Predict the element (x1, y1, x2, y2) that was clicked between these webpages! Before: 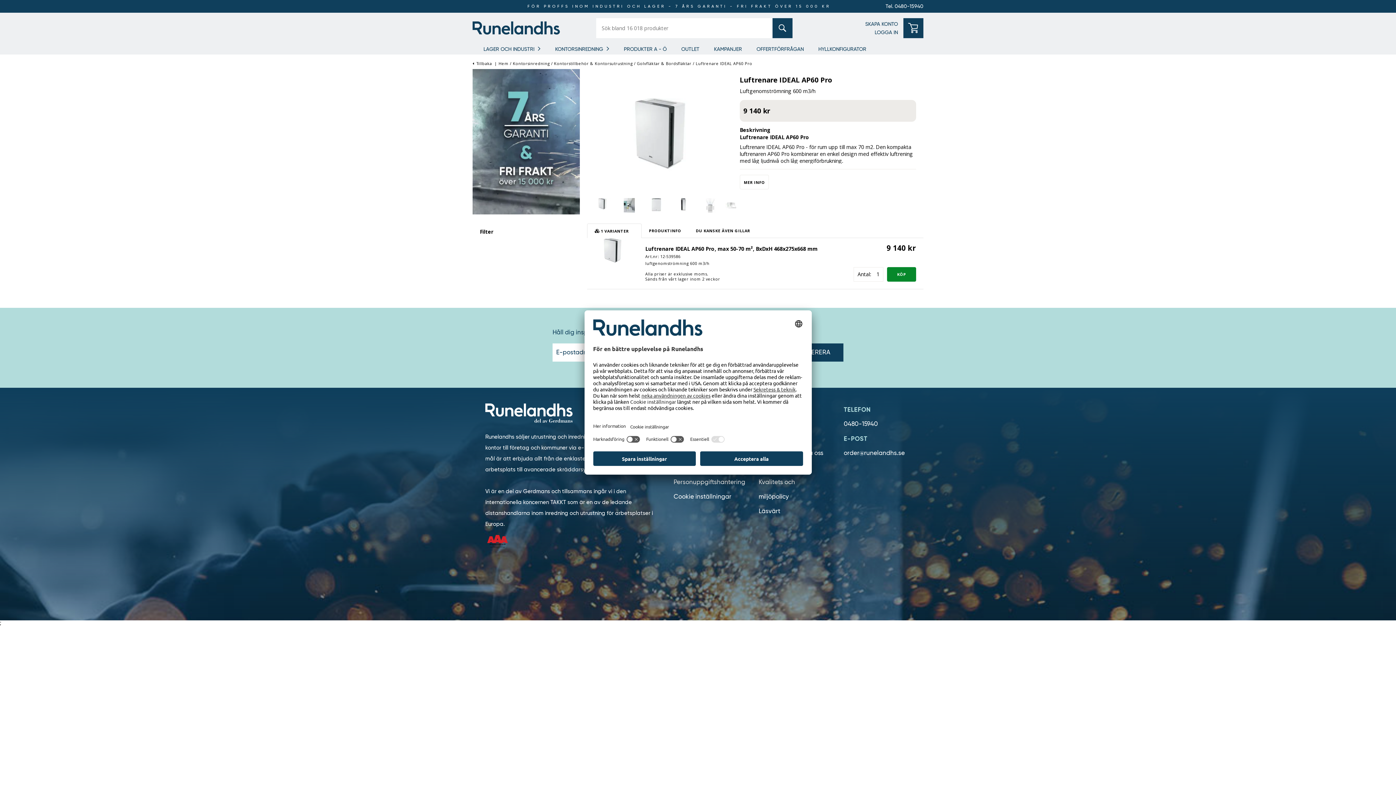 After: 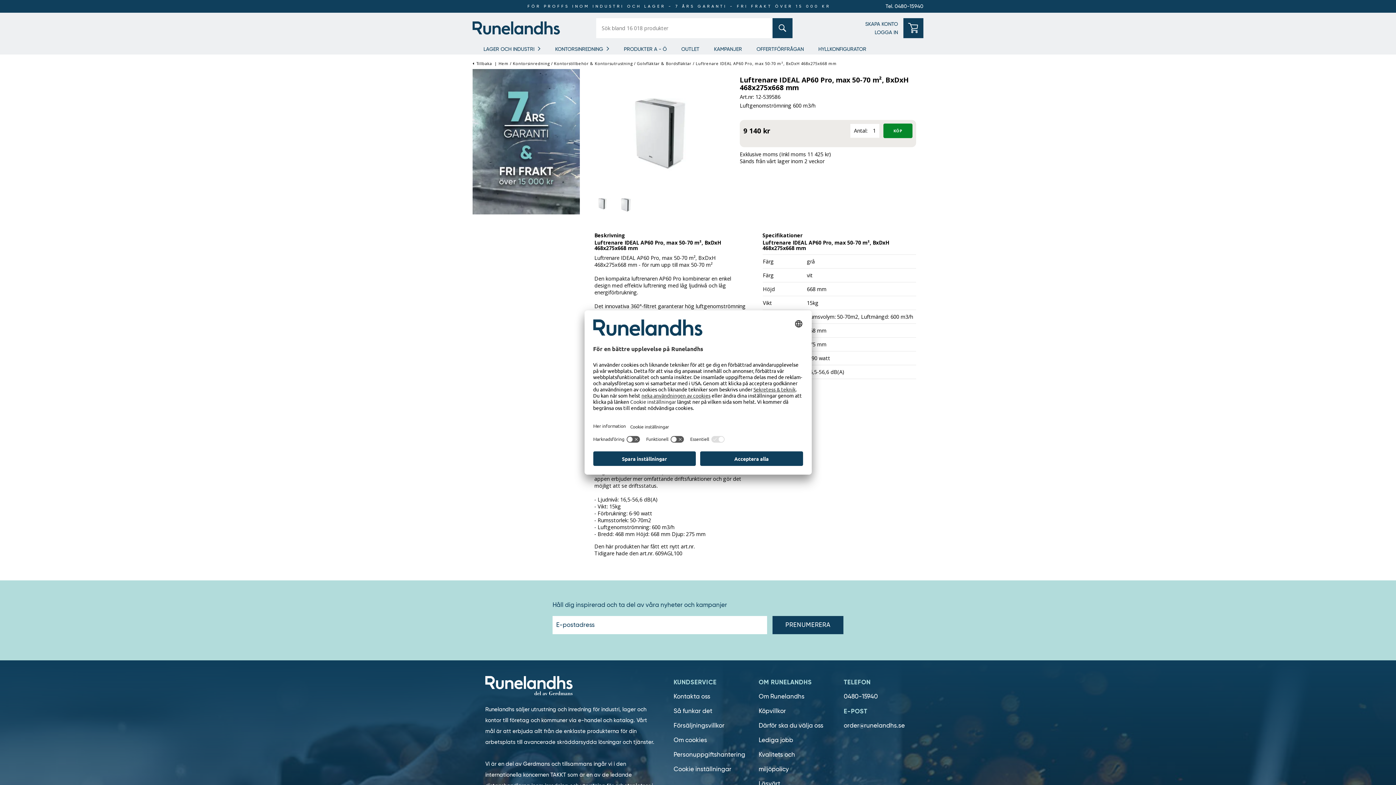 Action: label: Luftrenare IDEAL AP60 Pro, max 50-70 m², BxDxH 468x275x668 mm bbox: (587, 250, 638, 256)